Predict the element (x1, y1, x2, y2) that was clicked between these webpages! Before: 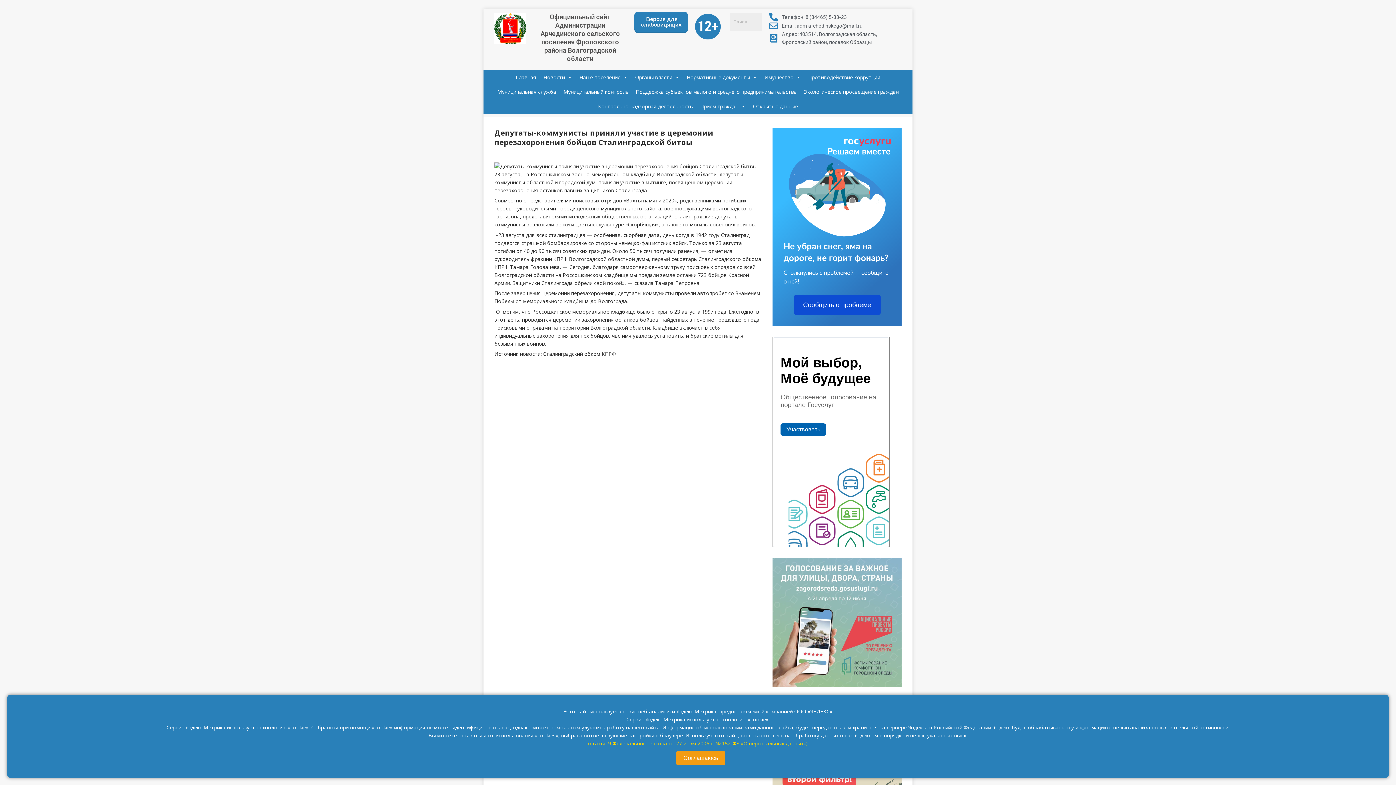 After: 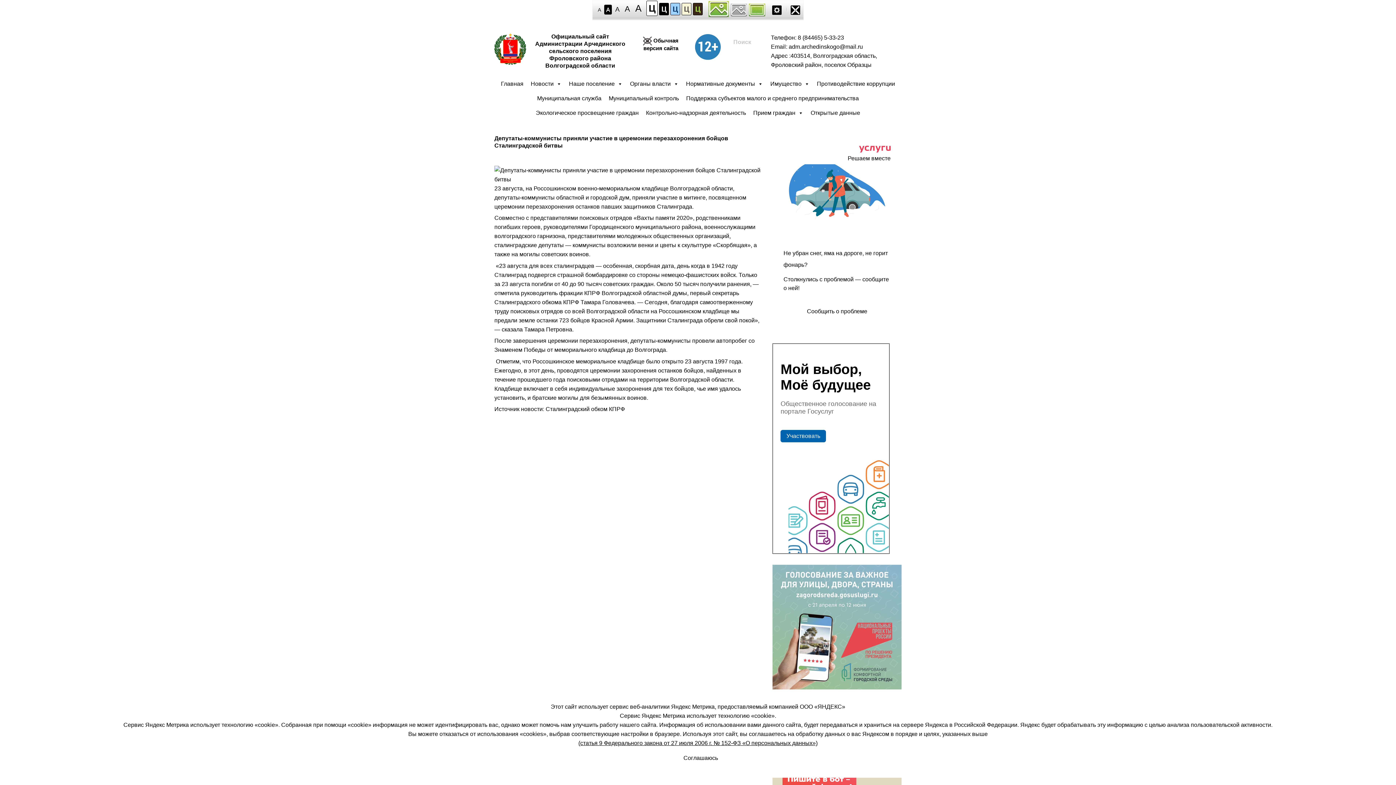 Action: bbox: (634, 11, 688, 33) label:  Версия для слабовидящих